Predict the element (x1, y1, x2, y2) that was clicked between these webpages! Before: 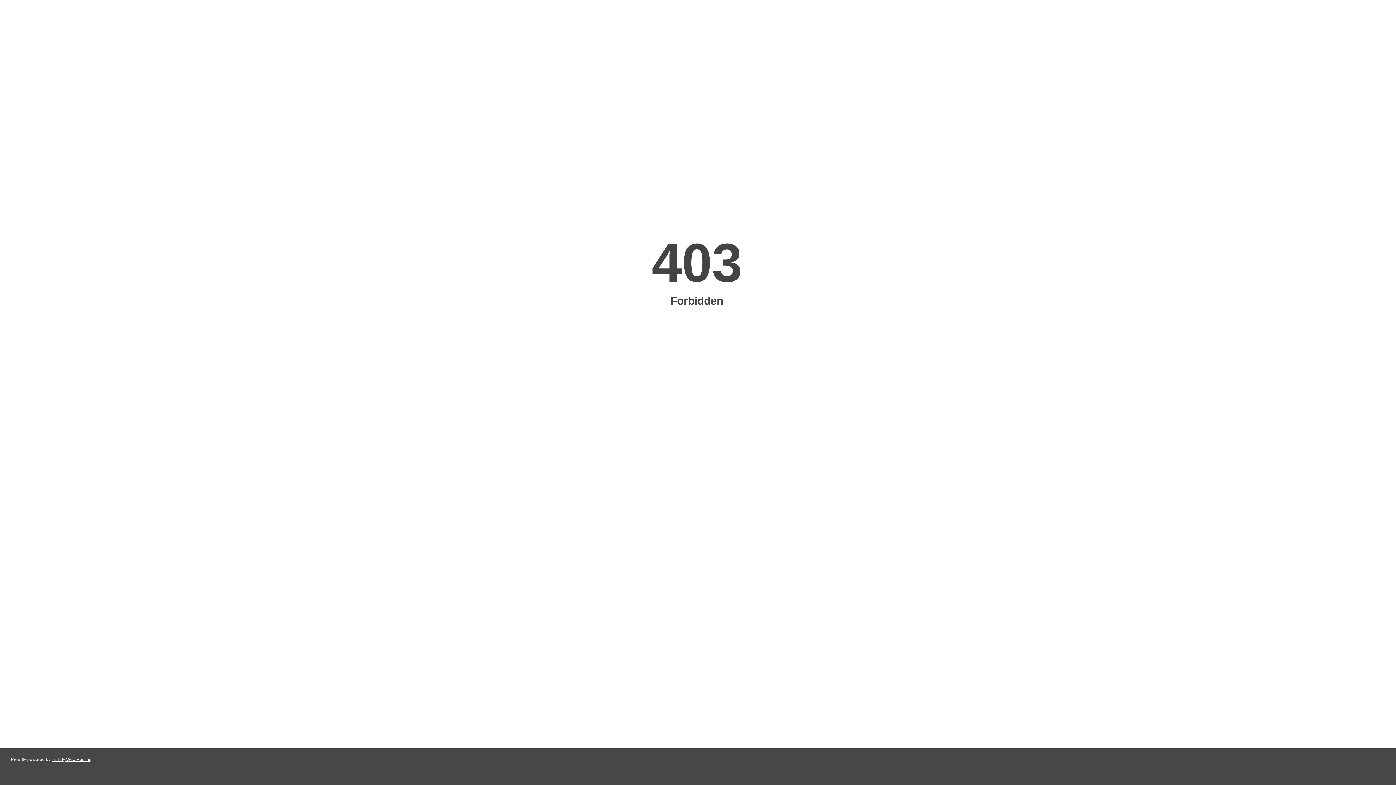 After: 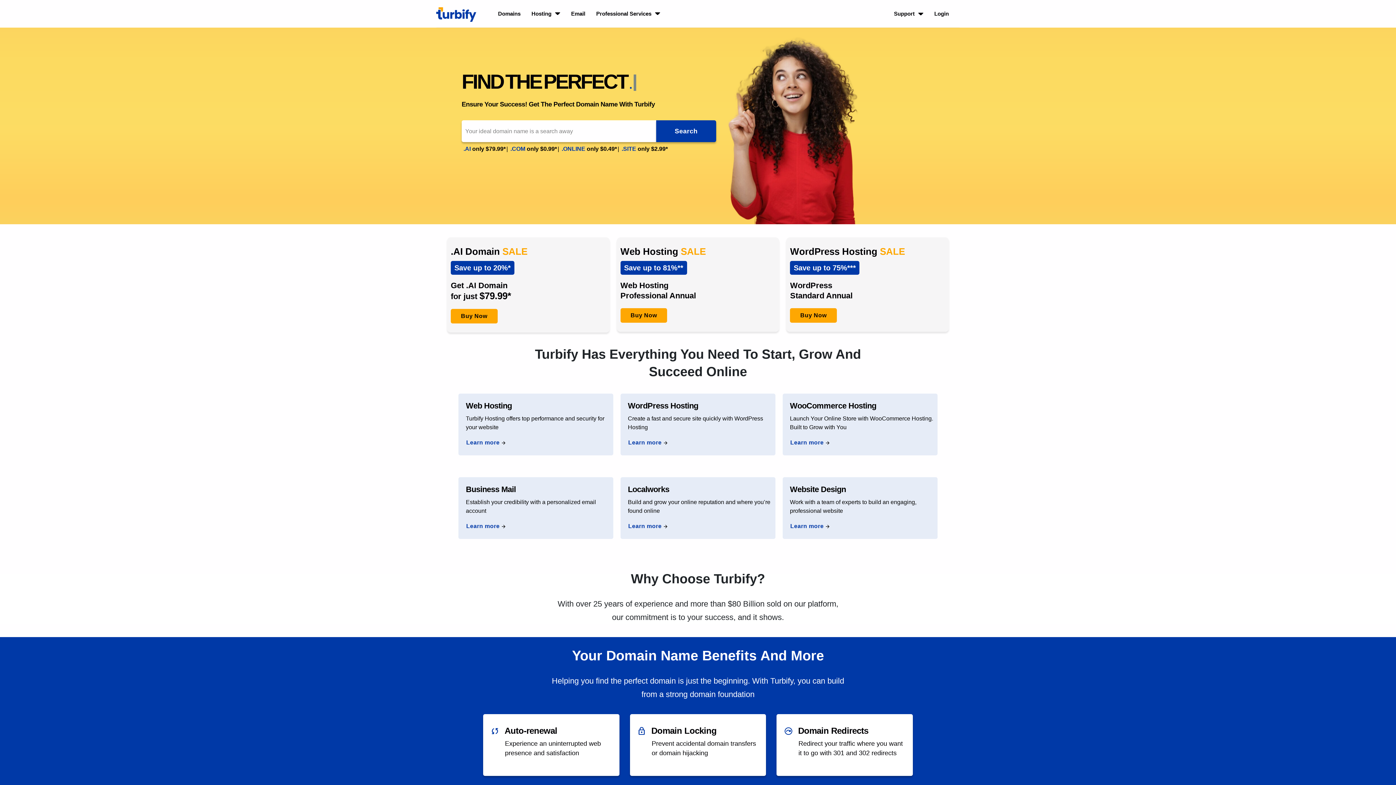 Action: bbox: (51, 757, 91, 762) label: Turbify Web Hosting